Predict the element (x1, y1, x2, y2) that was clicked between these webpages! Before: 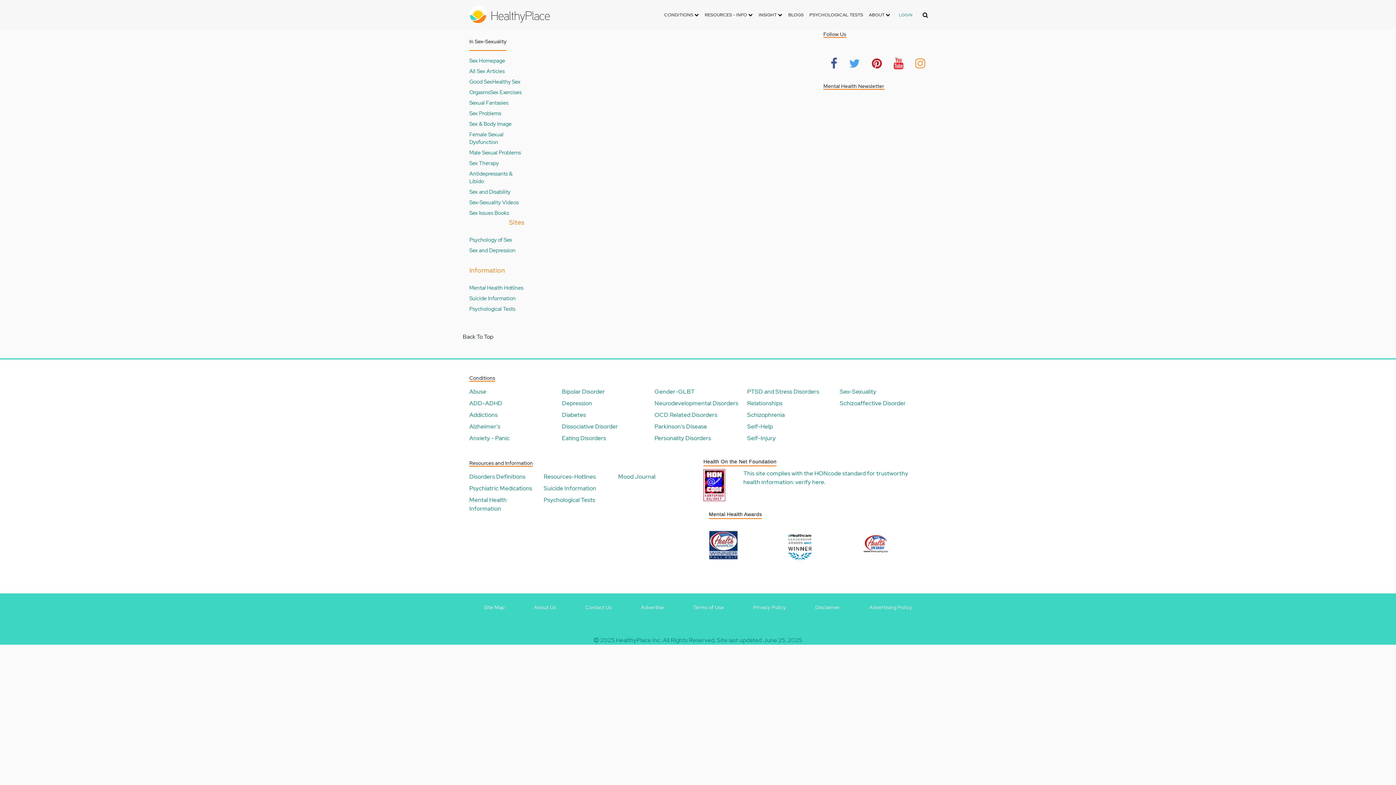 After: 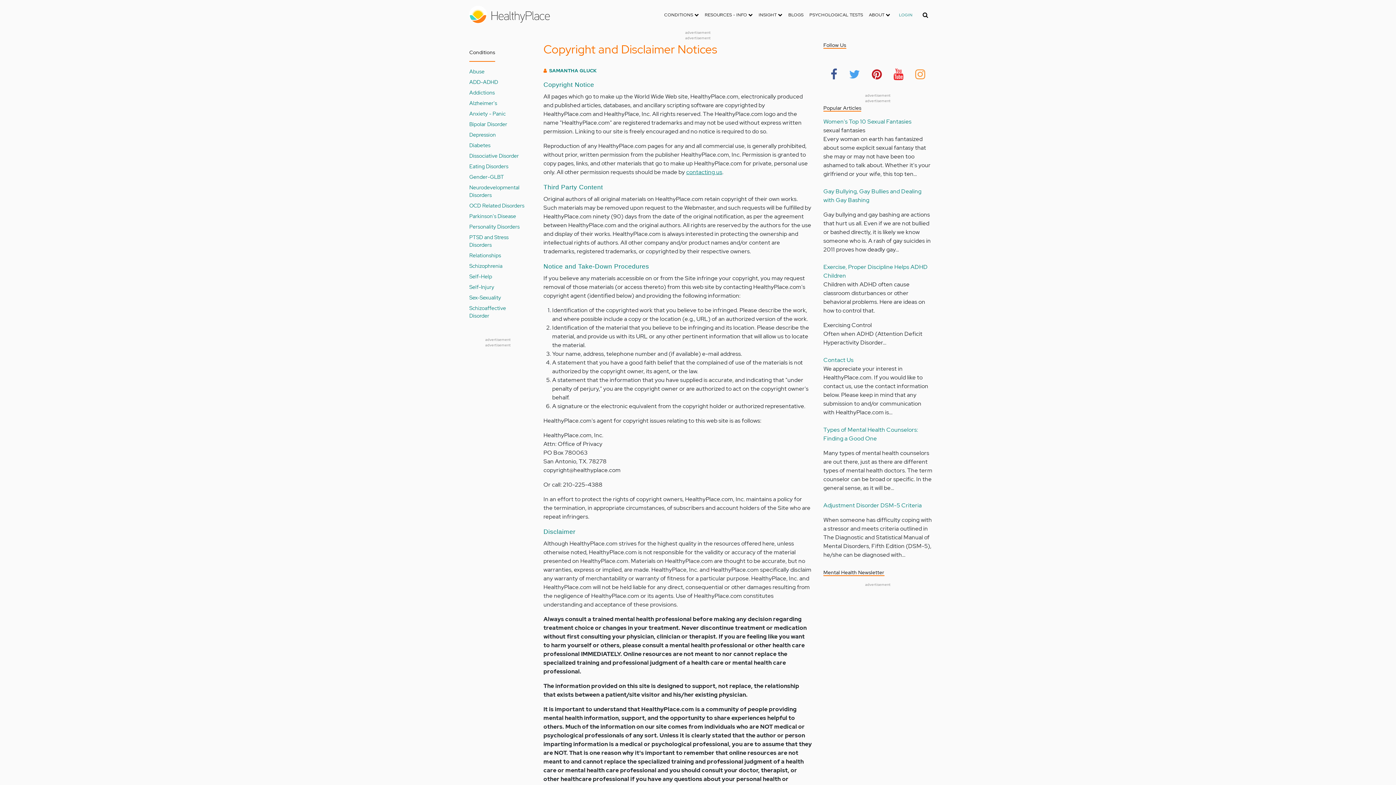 Action: bbox: (815, 604, 840, 611) label: Disclaimer